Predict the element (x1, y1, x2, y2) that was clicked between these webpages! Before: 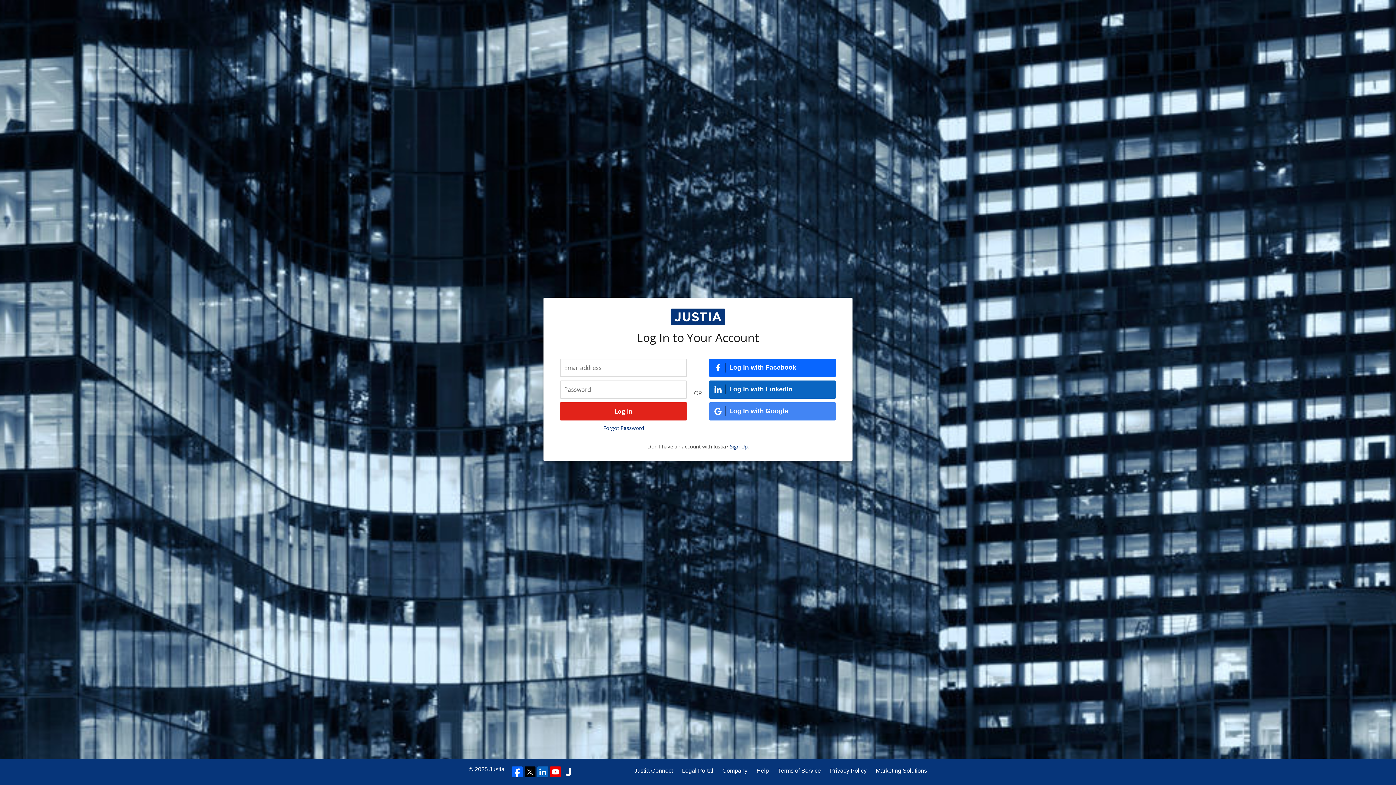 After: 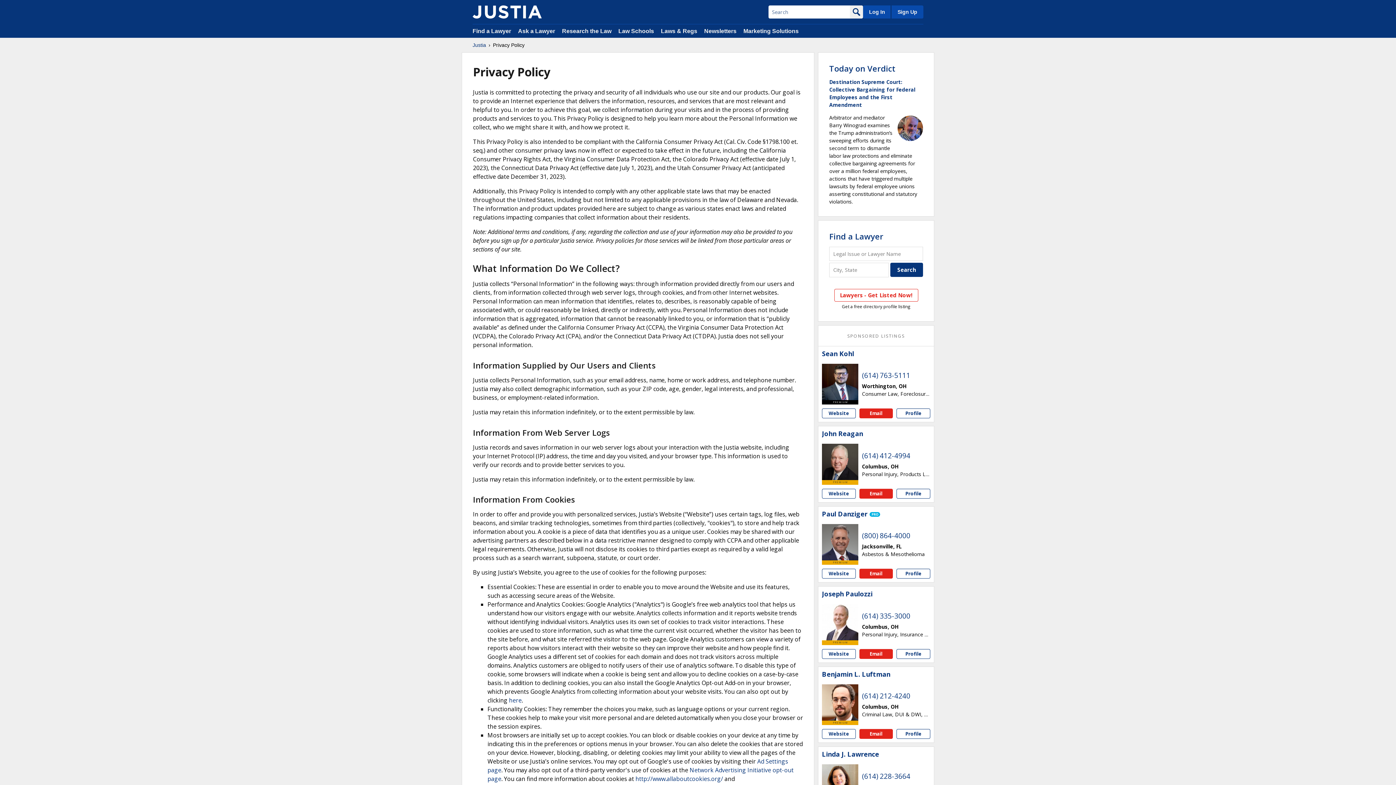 Action: bbox: (830, 766, 866, 775) label: Privacy Policy